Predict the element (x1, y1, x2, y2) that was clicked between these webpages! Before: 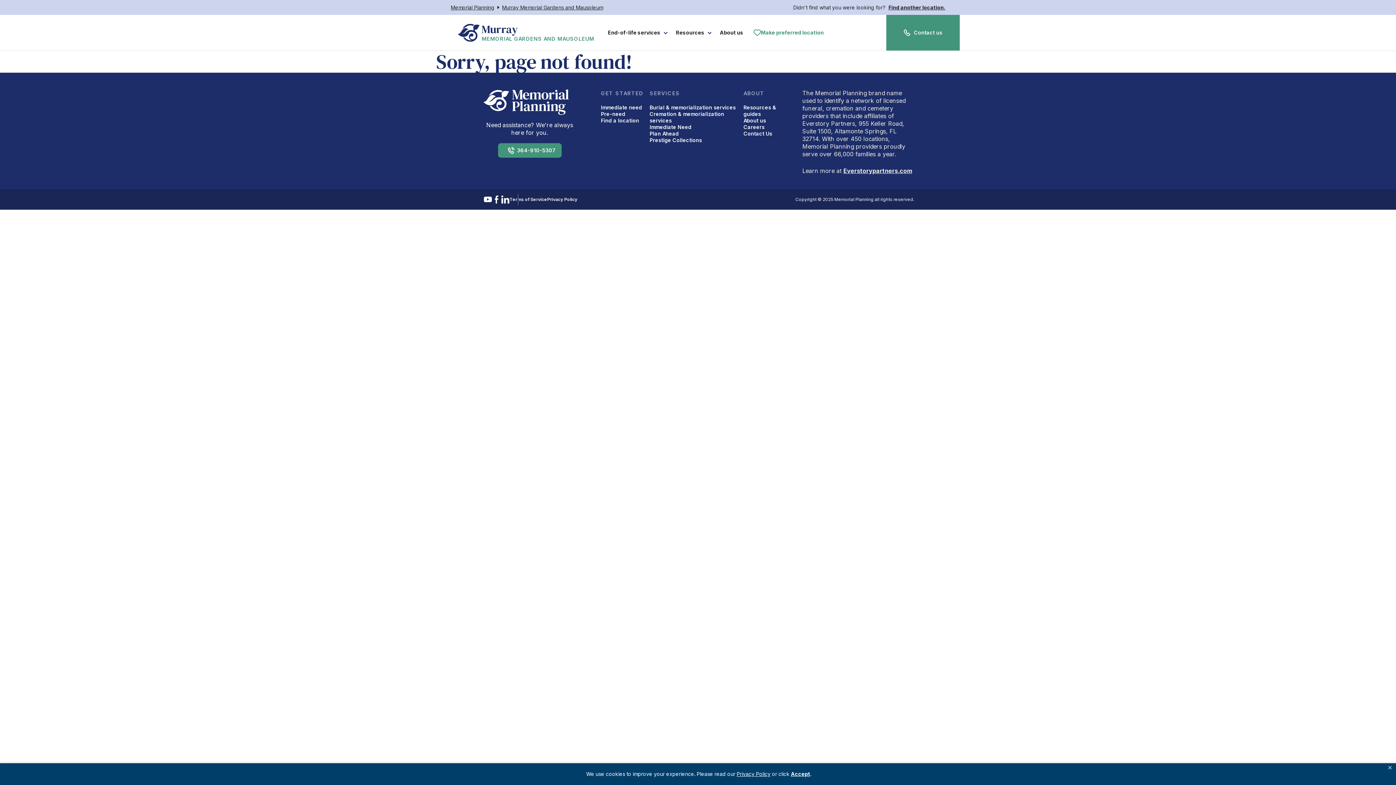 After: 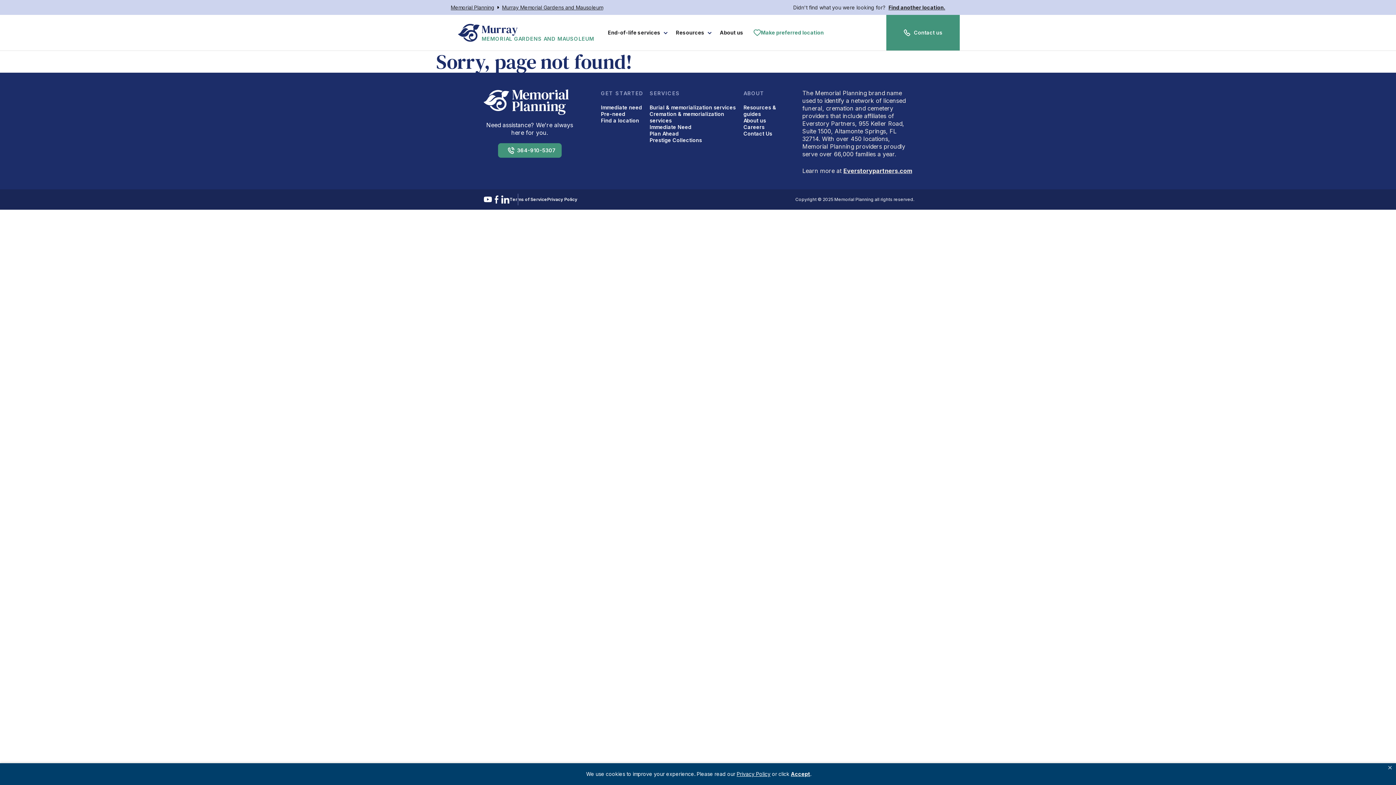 Action: bbox: (483, 195, 492, 204)